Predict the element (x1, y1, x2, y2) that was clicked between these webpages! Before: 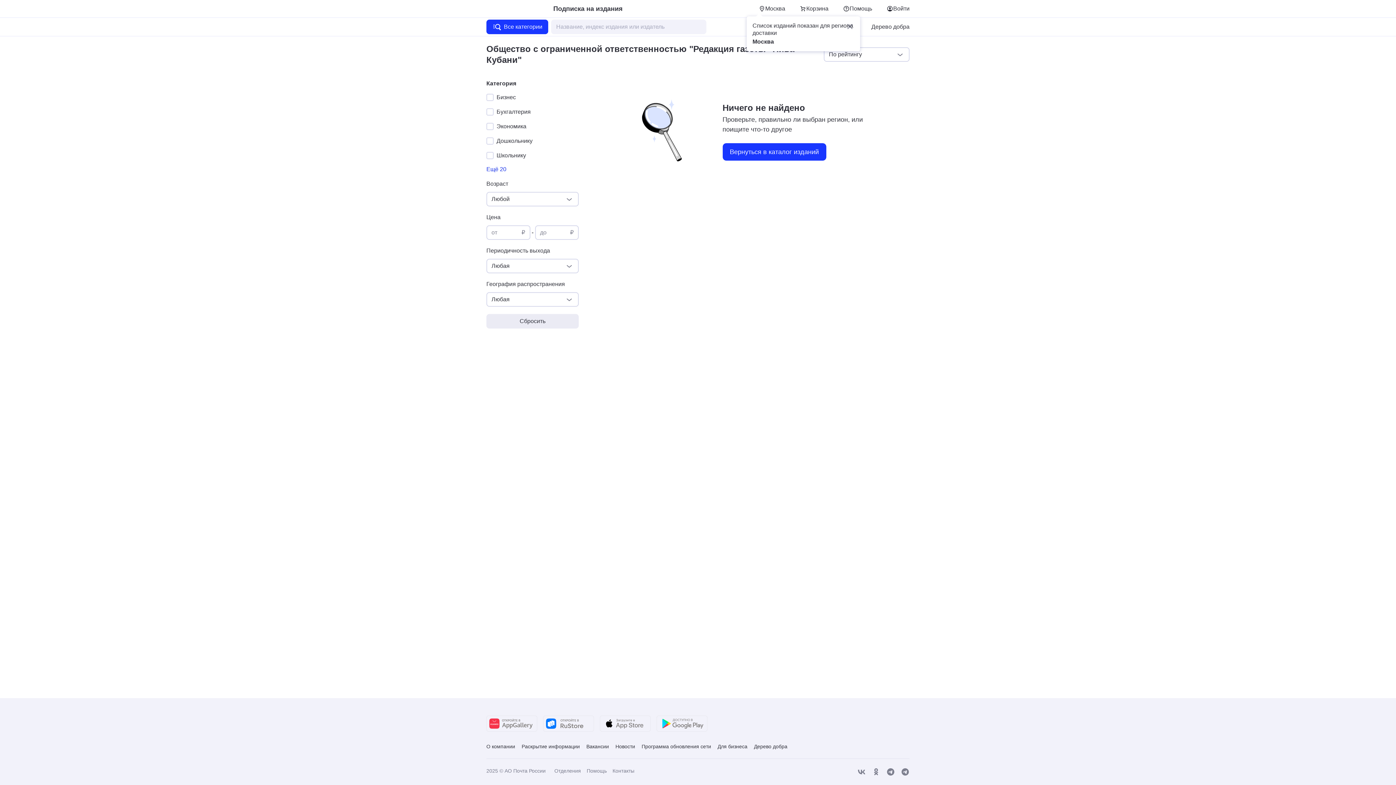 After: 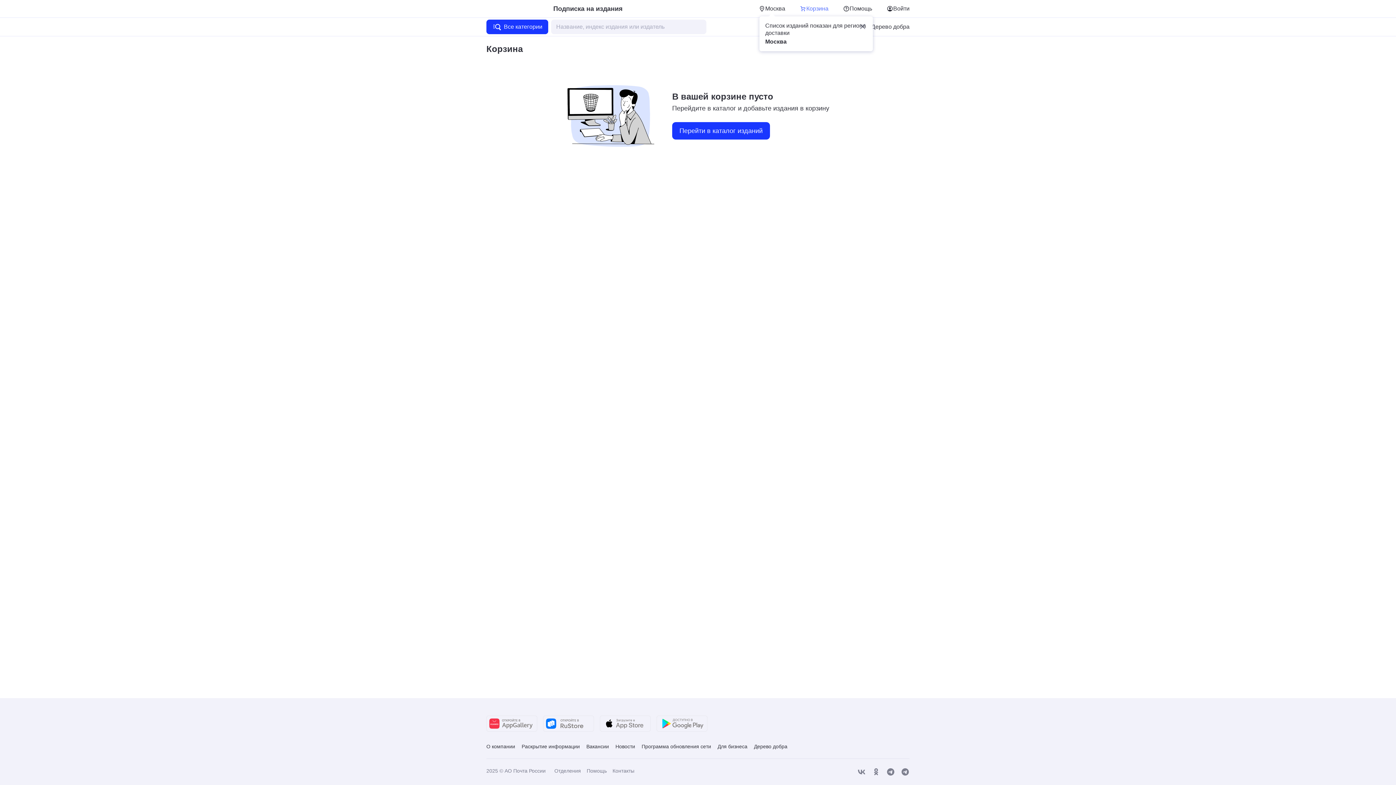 Action: label: Корзина bbox: (792, 5, 836, 12)